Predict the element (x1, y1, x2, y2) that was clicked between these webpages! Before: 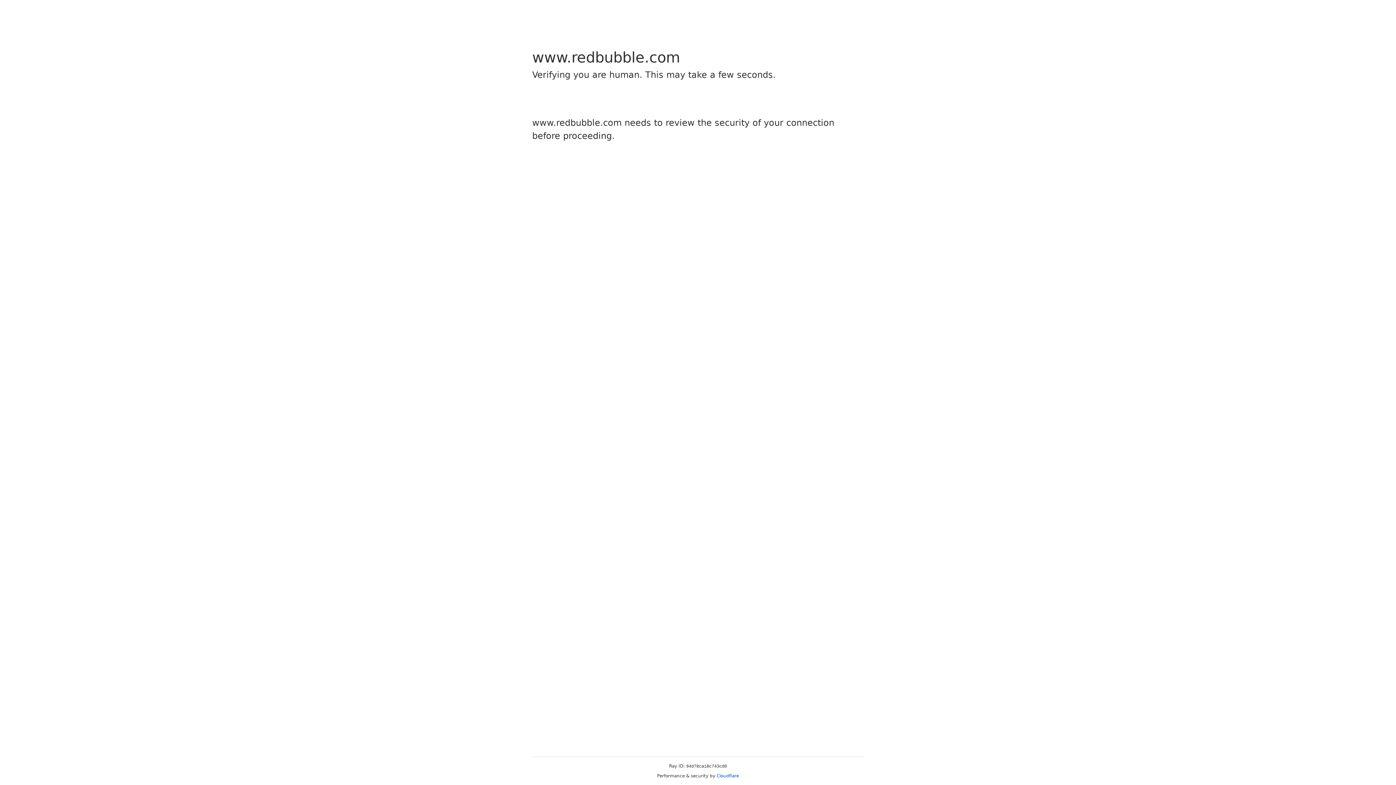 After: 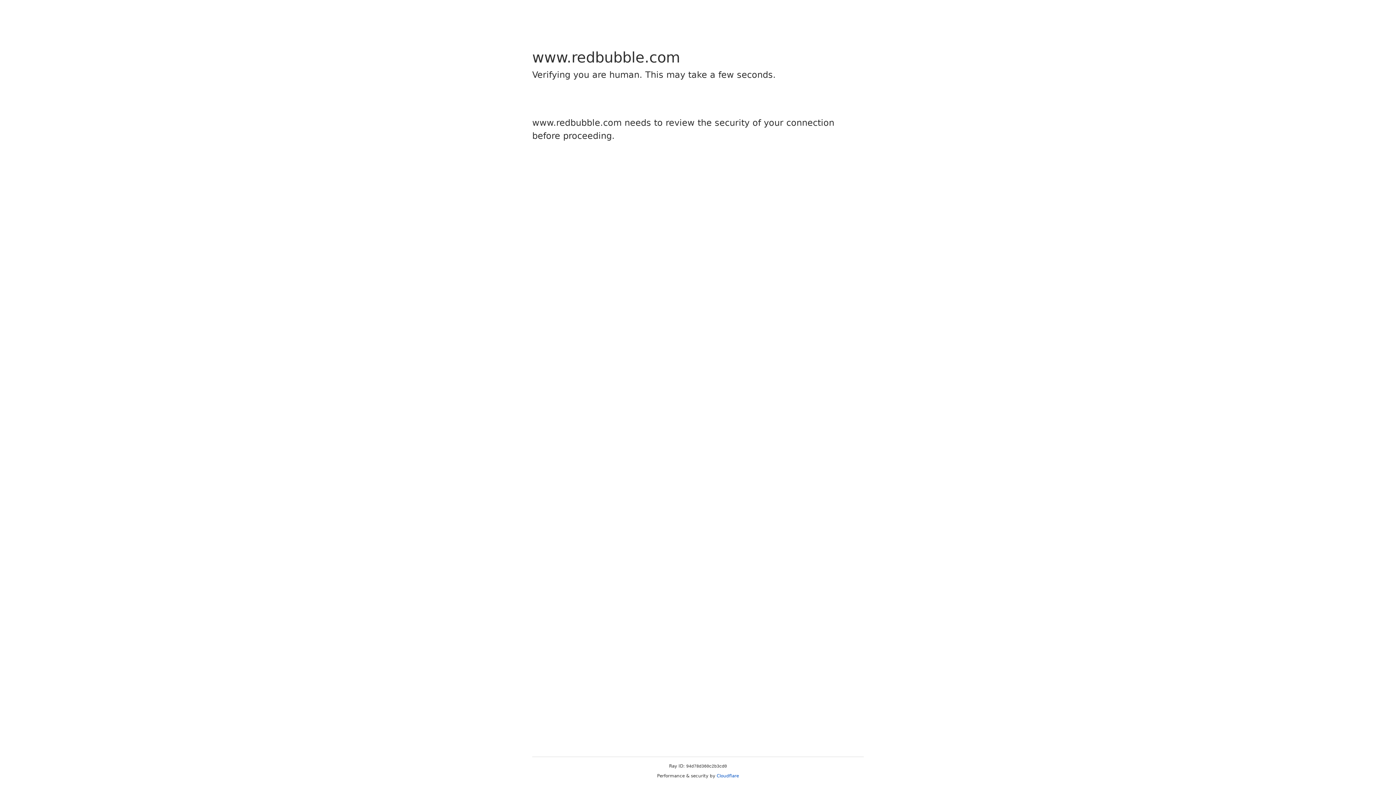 Action: label: Cloudflare bbox: (716, 773, 739, 778)